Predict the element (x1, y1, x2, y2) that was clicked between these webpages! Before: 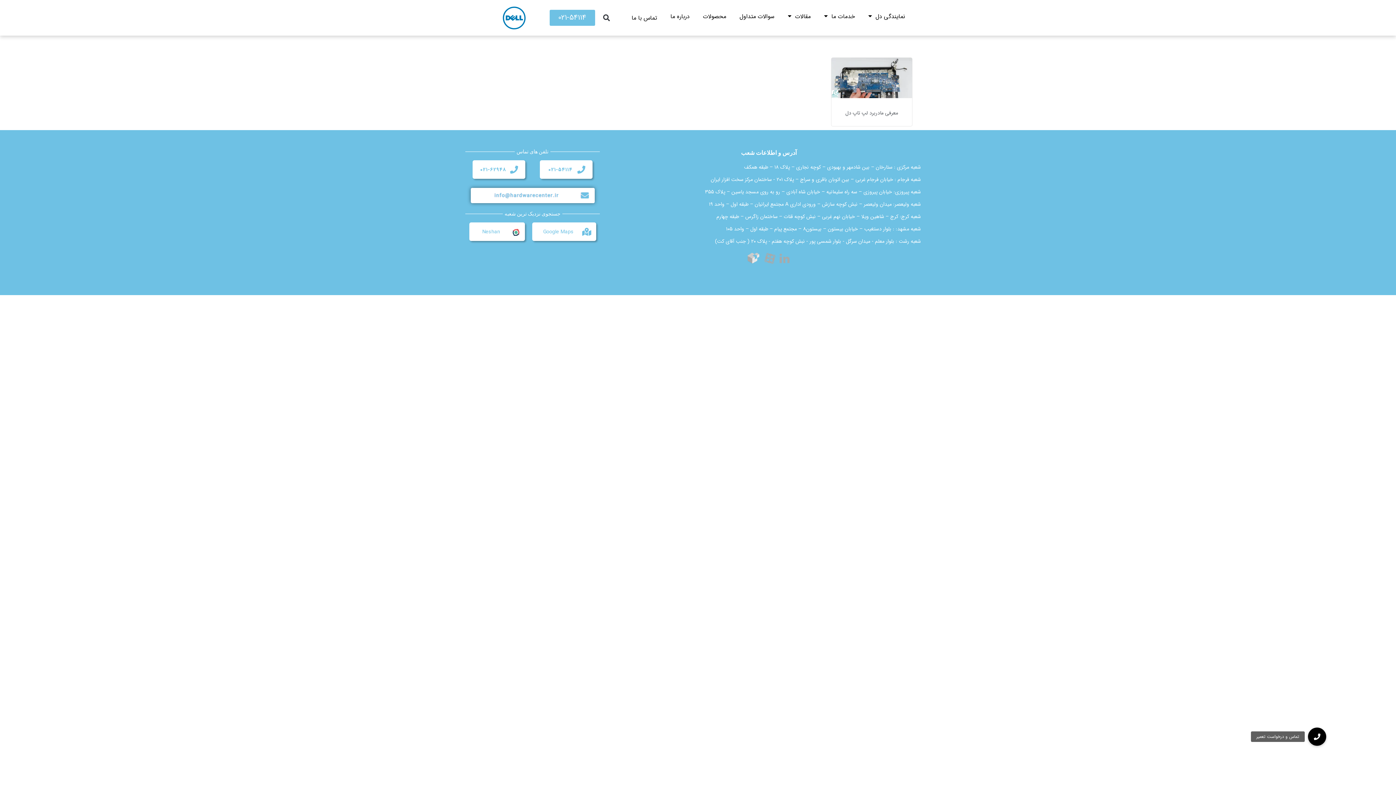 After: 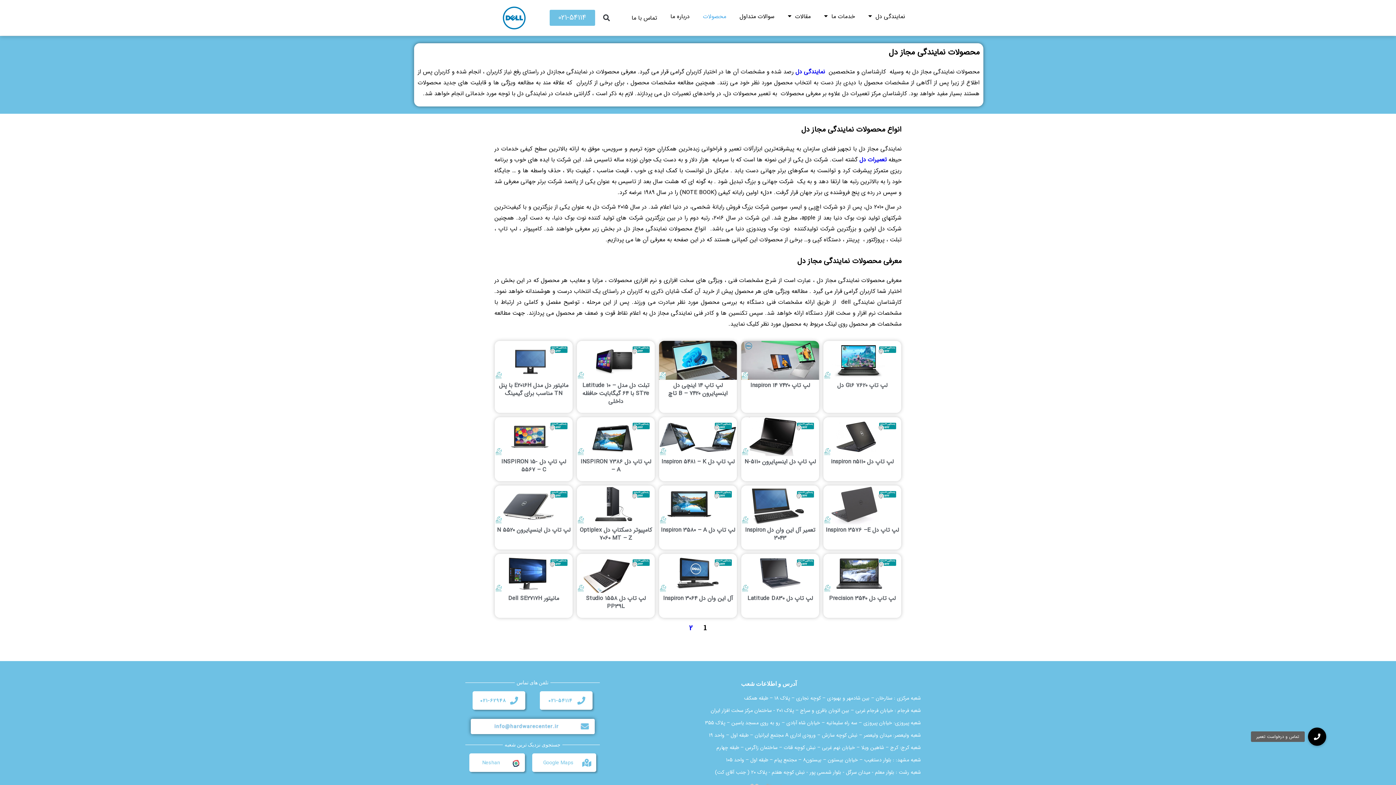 Action: bbox: (703, 11, 726, 21) label: محصولات